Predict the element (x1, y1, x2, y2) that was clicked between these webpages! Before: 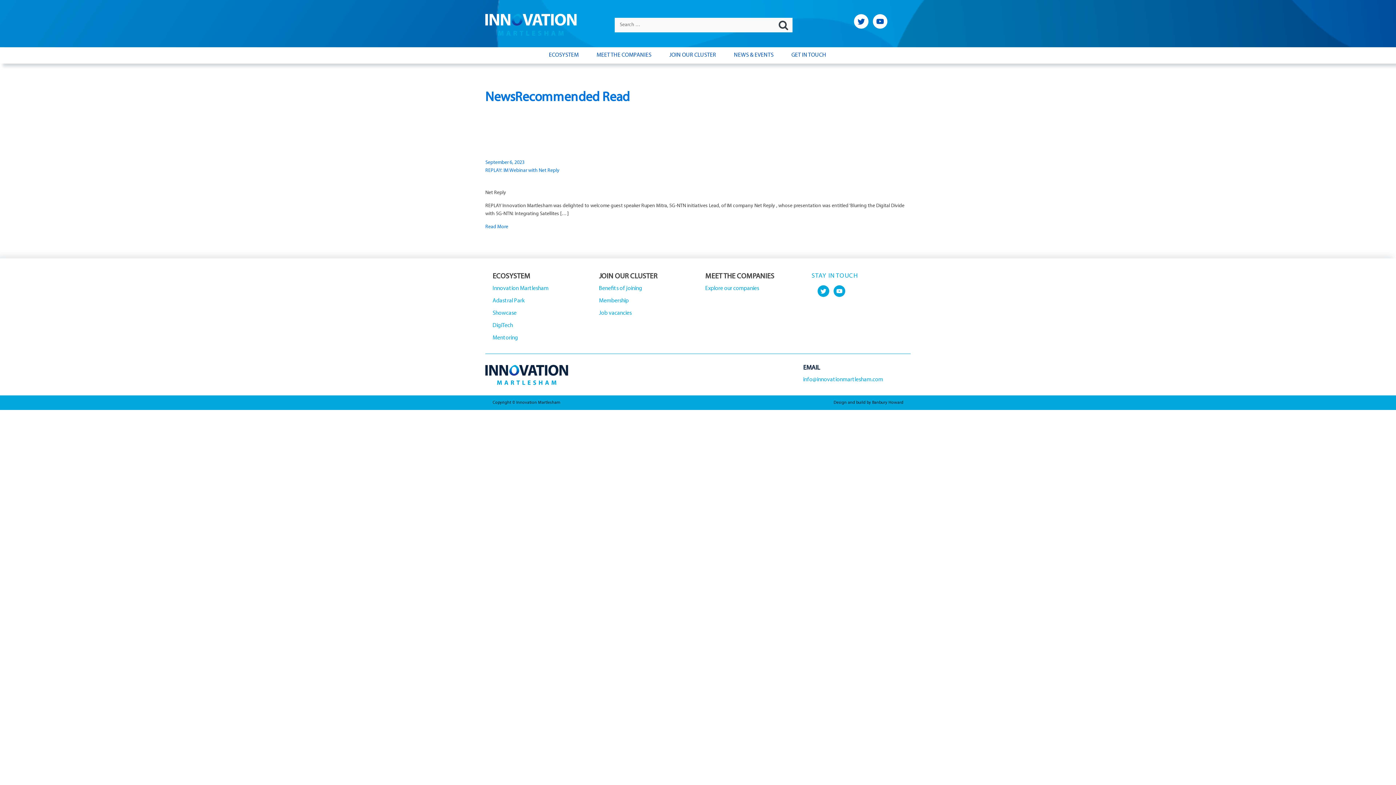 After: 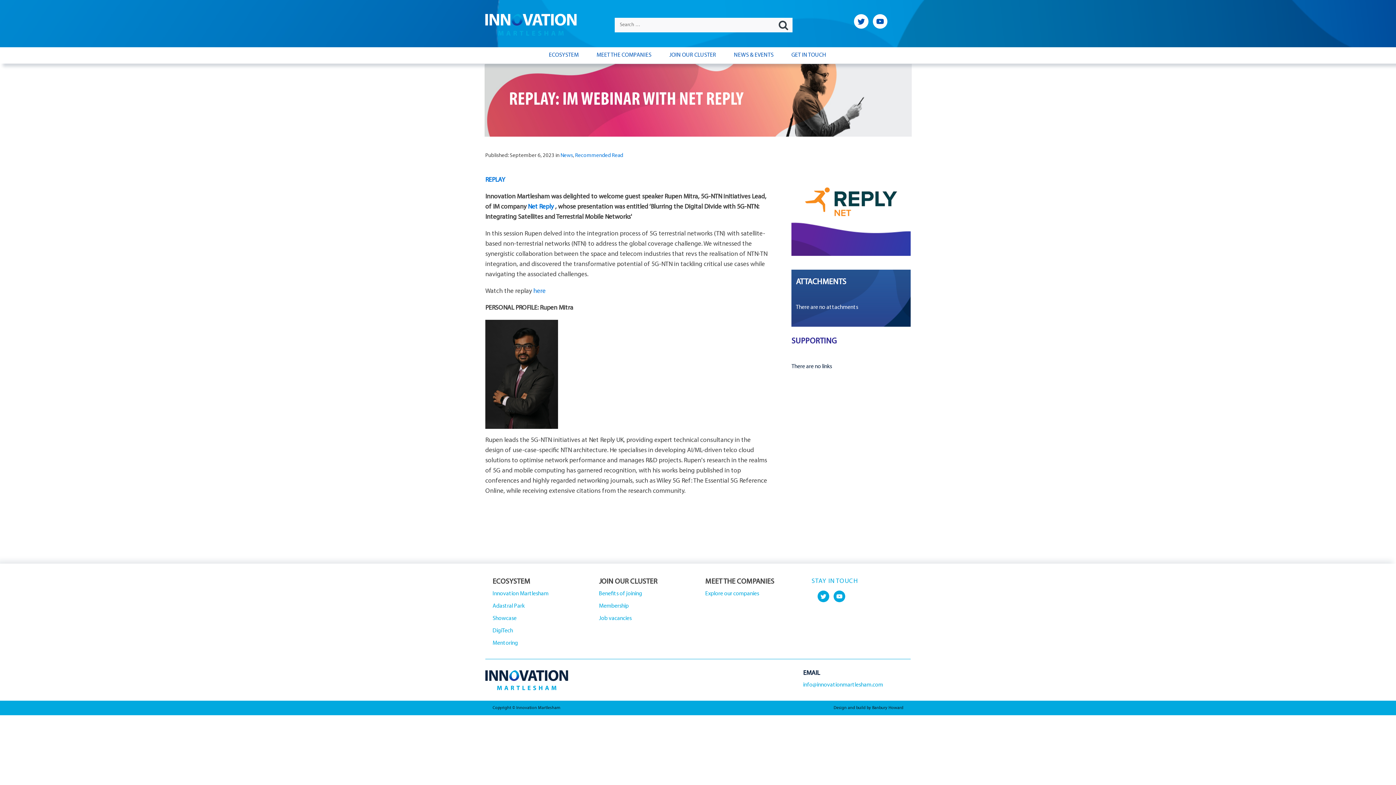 Action: label: Read More bbox: (485, 224, 508, 229)